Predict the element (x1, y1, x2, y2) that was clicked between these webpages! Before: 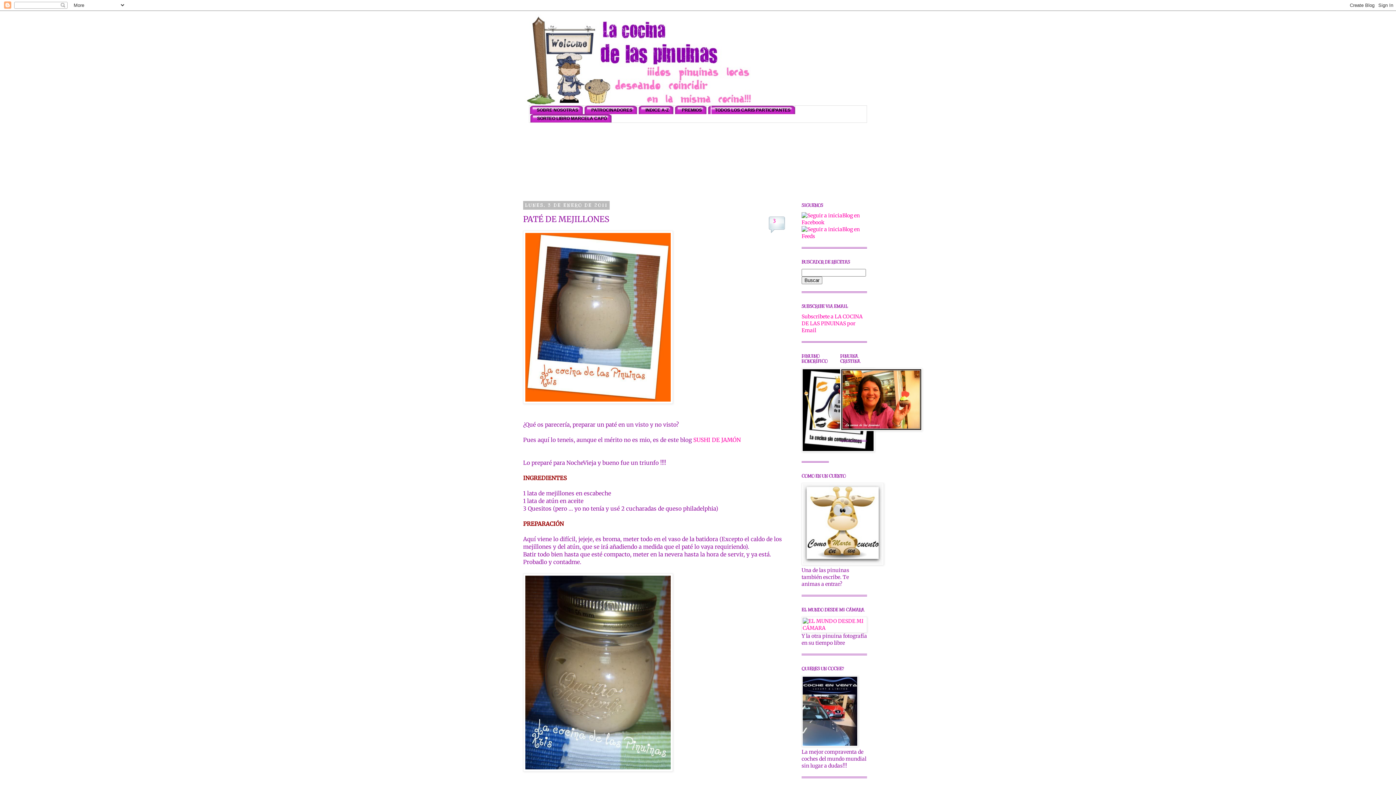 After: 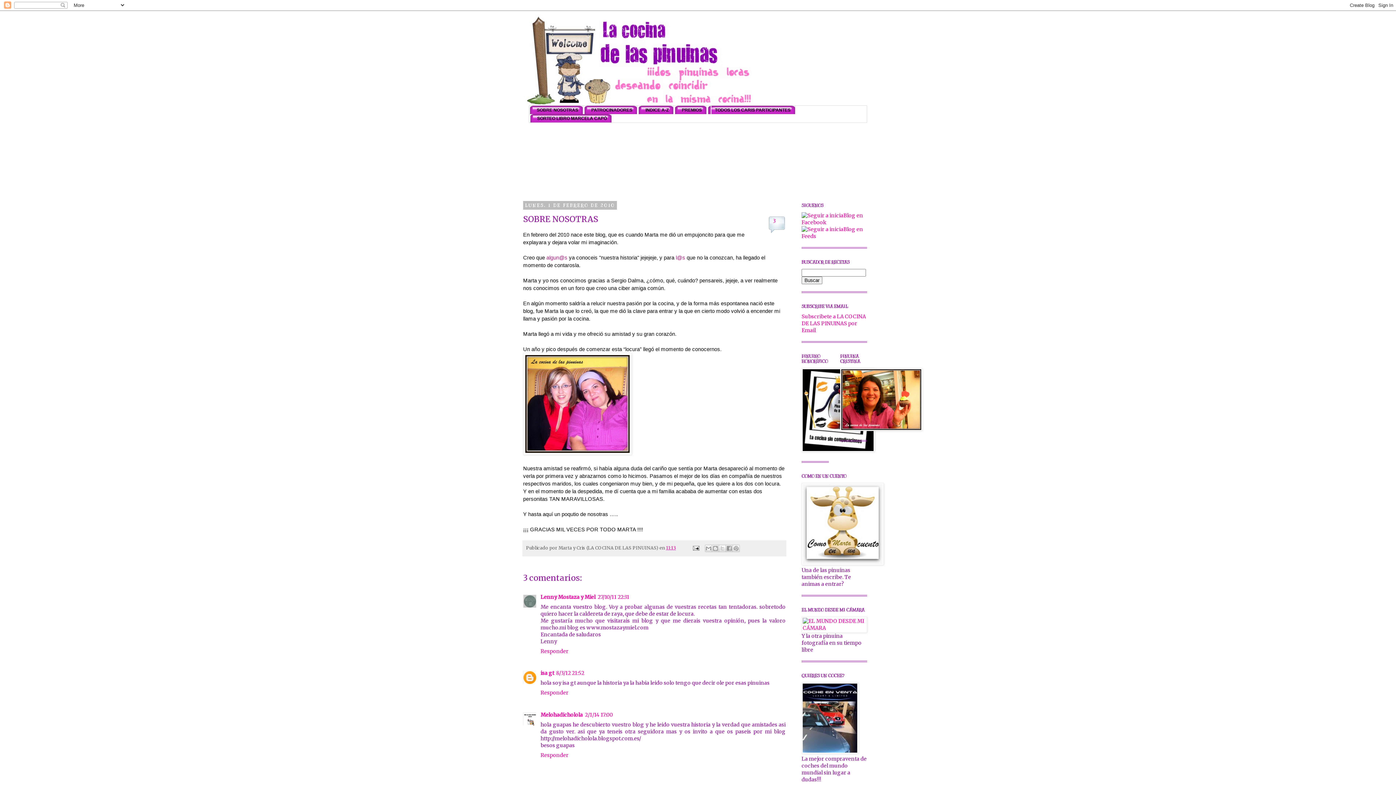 Action: label: SOBRE NOSOTRAS bbox: (530, 105, 583, 114)